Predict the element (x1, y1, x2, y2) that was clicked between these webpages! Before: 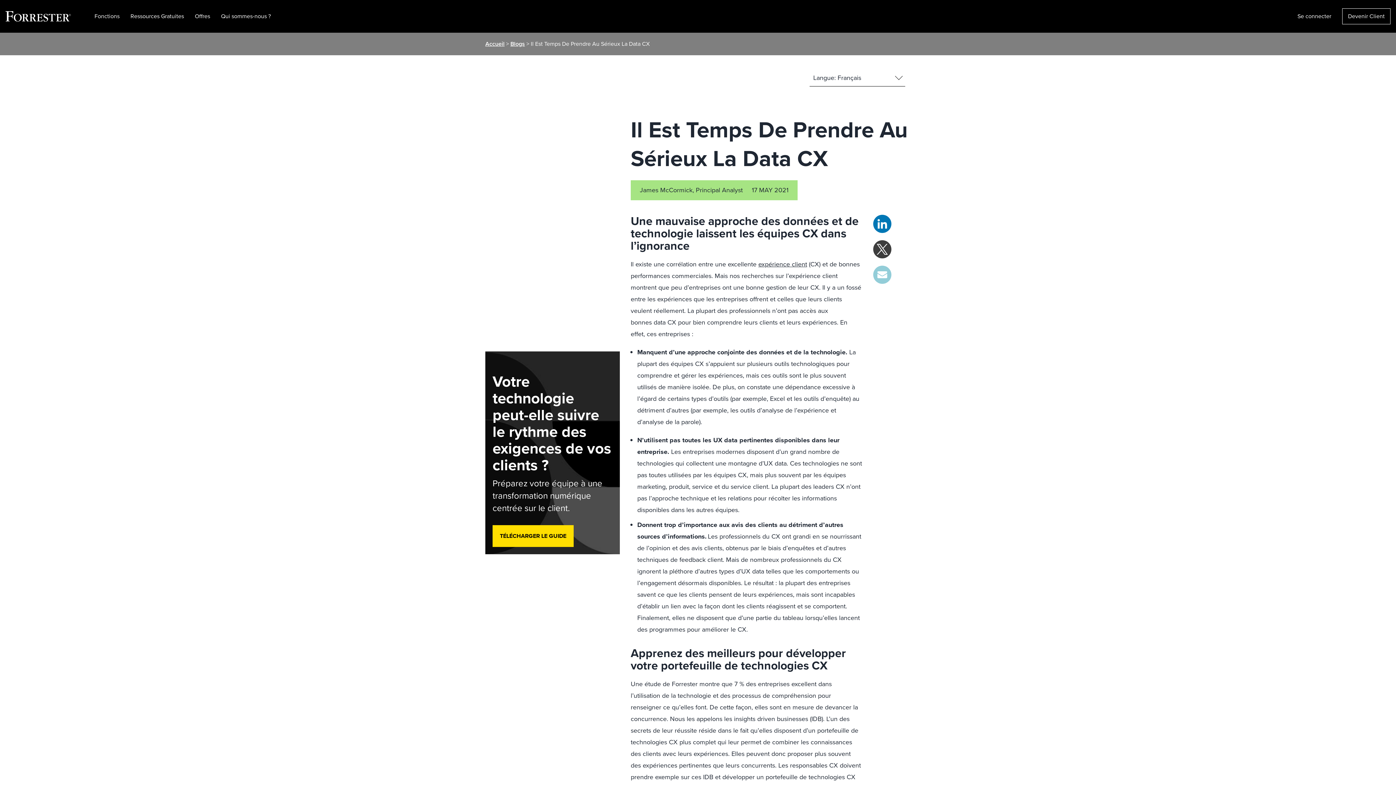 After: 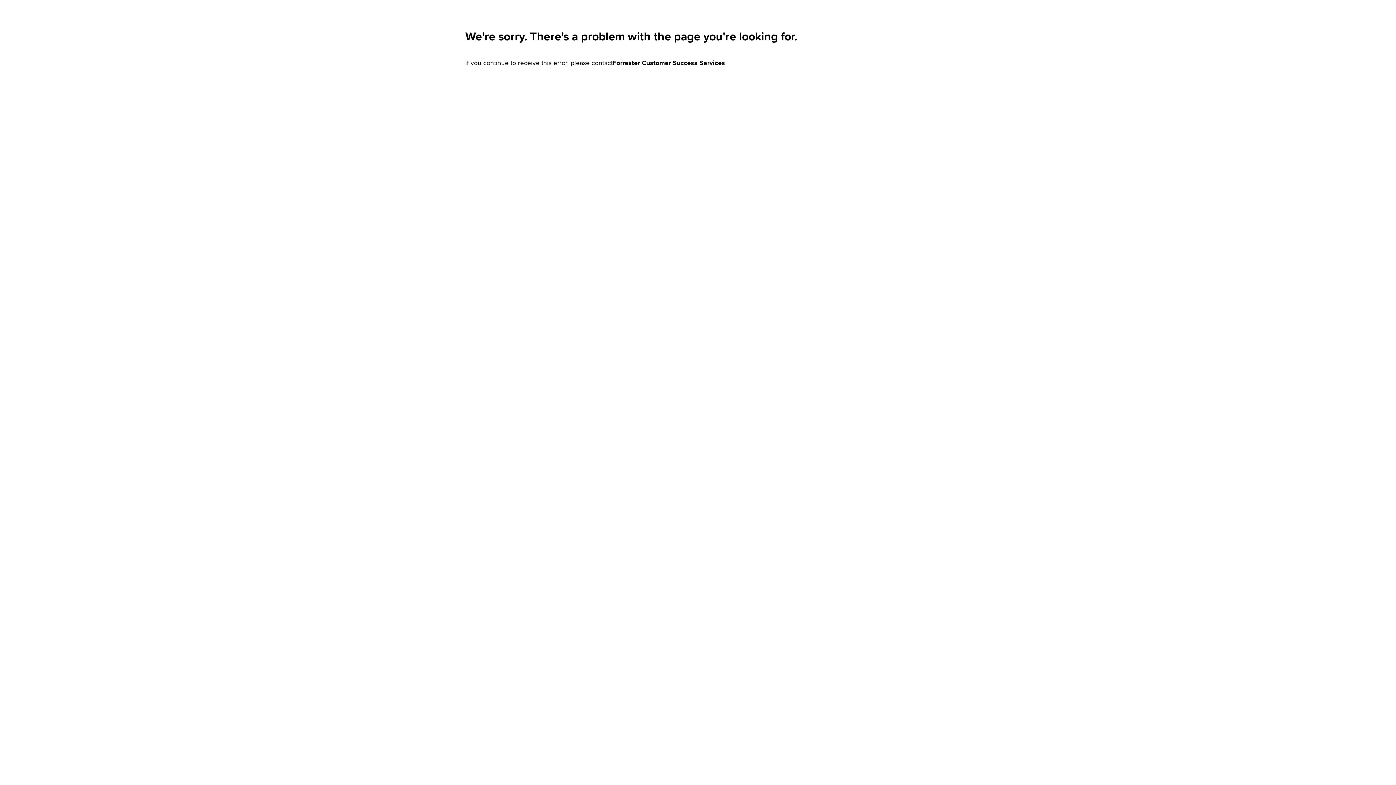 Action: bbox: (1297, 12, 1331, 20) label: Se connecter